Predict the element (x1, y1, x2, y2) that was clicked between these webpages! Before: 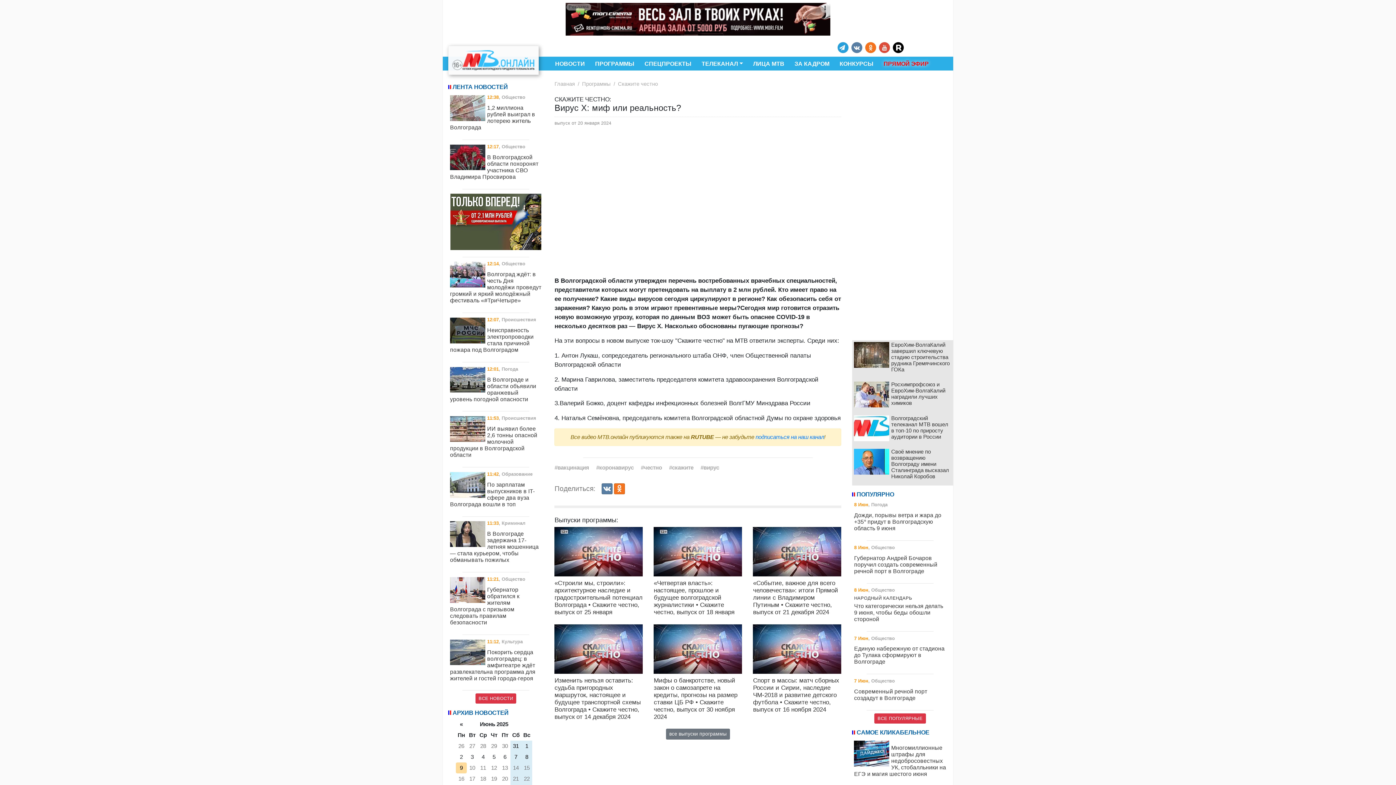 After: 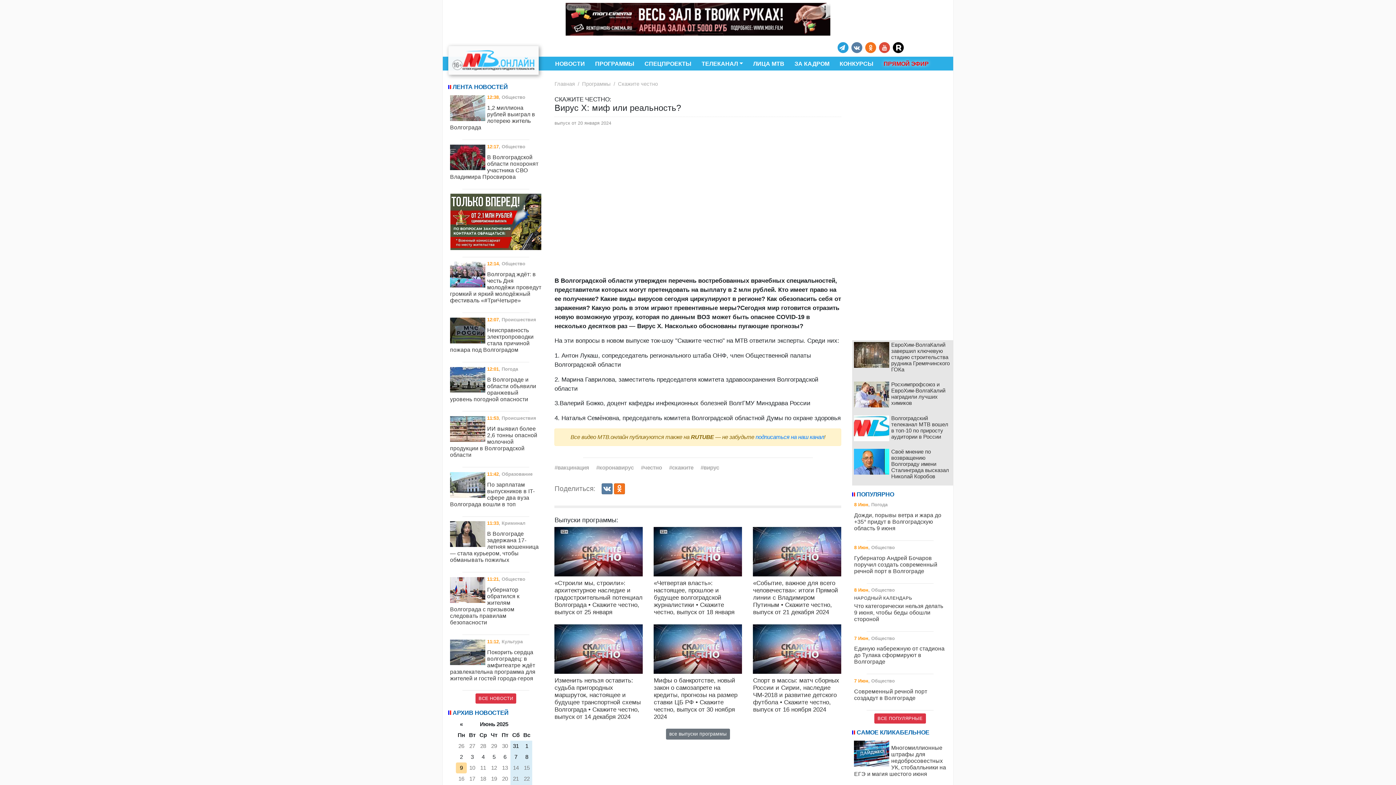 Action: bbox: (565, 15, 830, 21)